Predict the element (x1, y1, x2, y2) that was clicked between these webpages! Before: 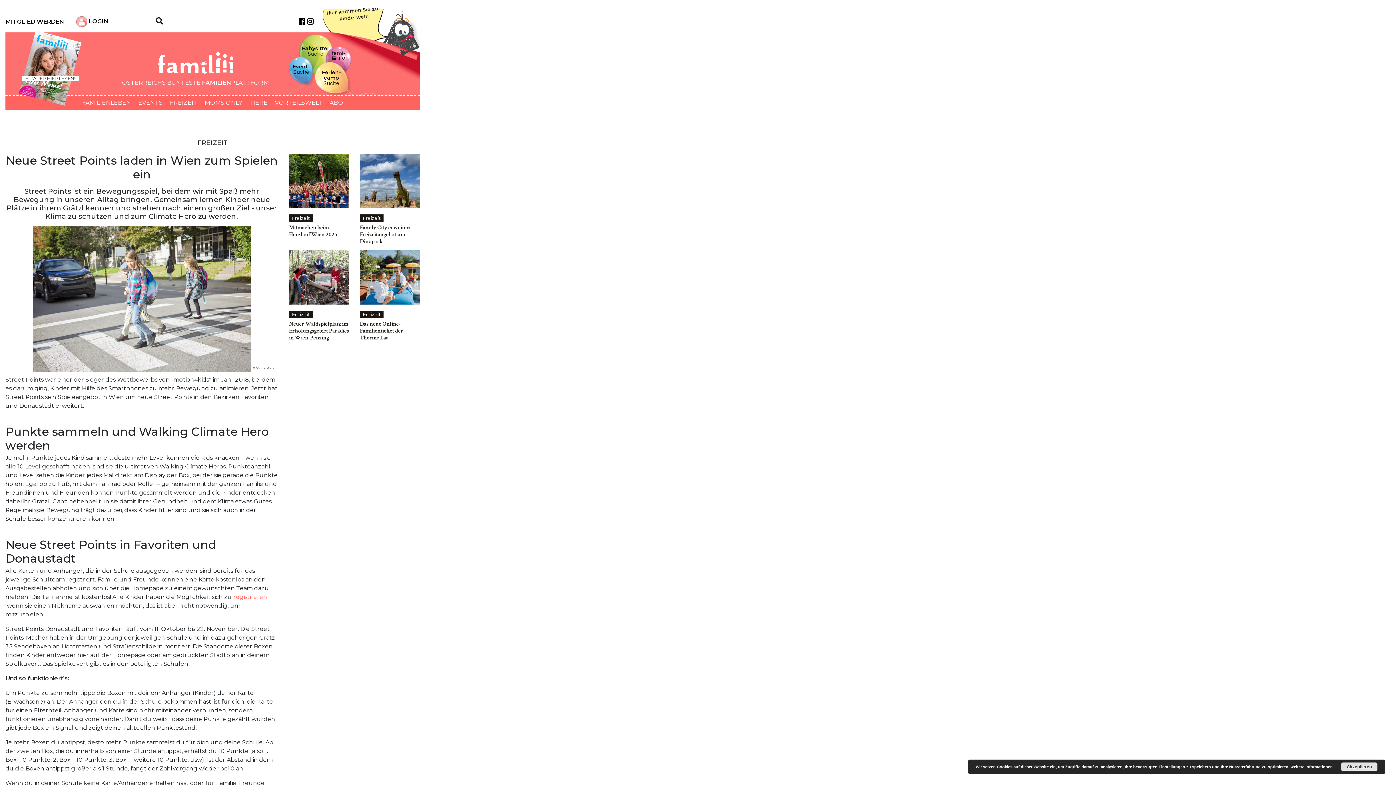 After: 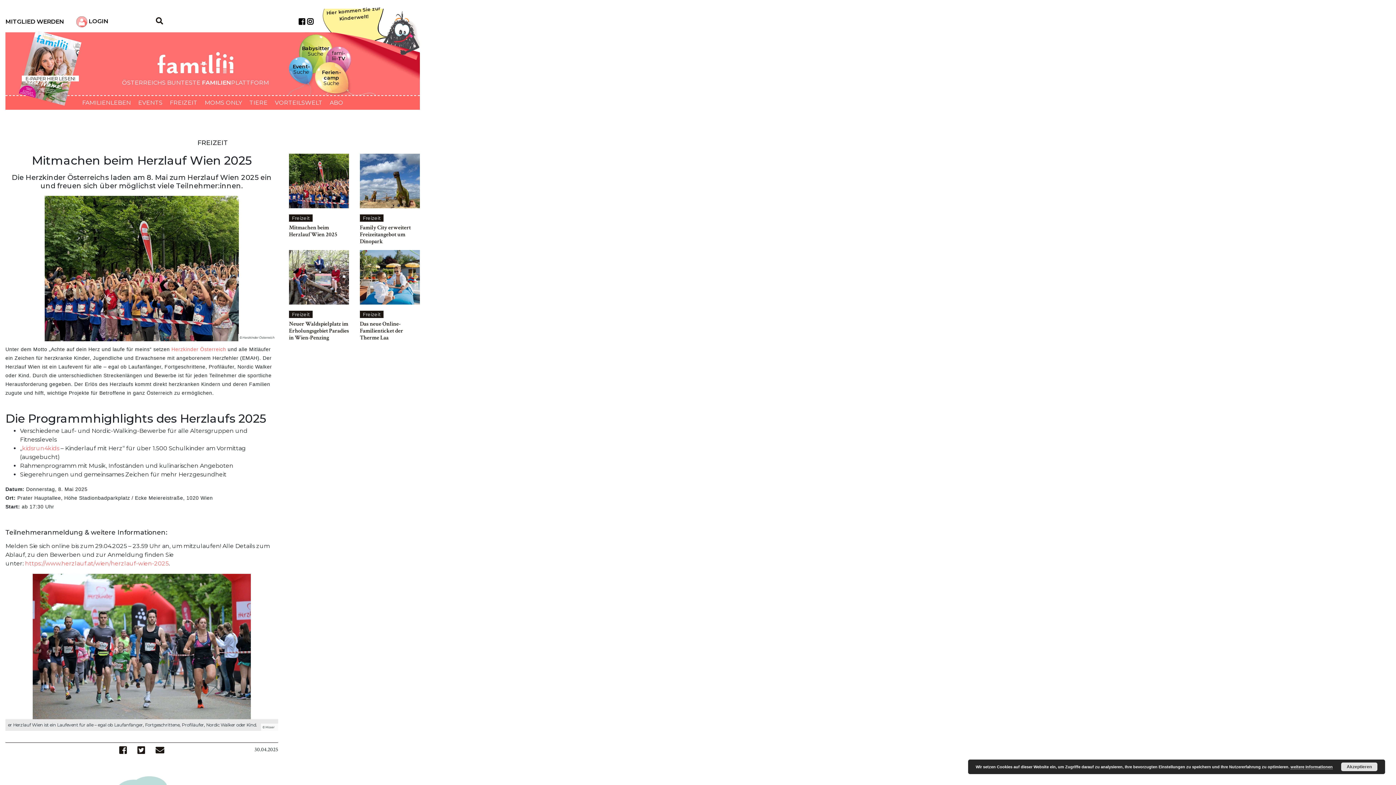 Action: label: Freizeit
Mitmachen beim Herzlauf Wien 2025 bbox: (289, 153, 349, 244)